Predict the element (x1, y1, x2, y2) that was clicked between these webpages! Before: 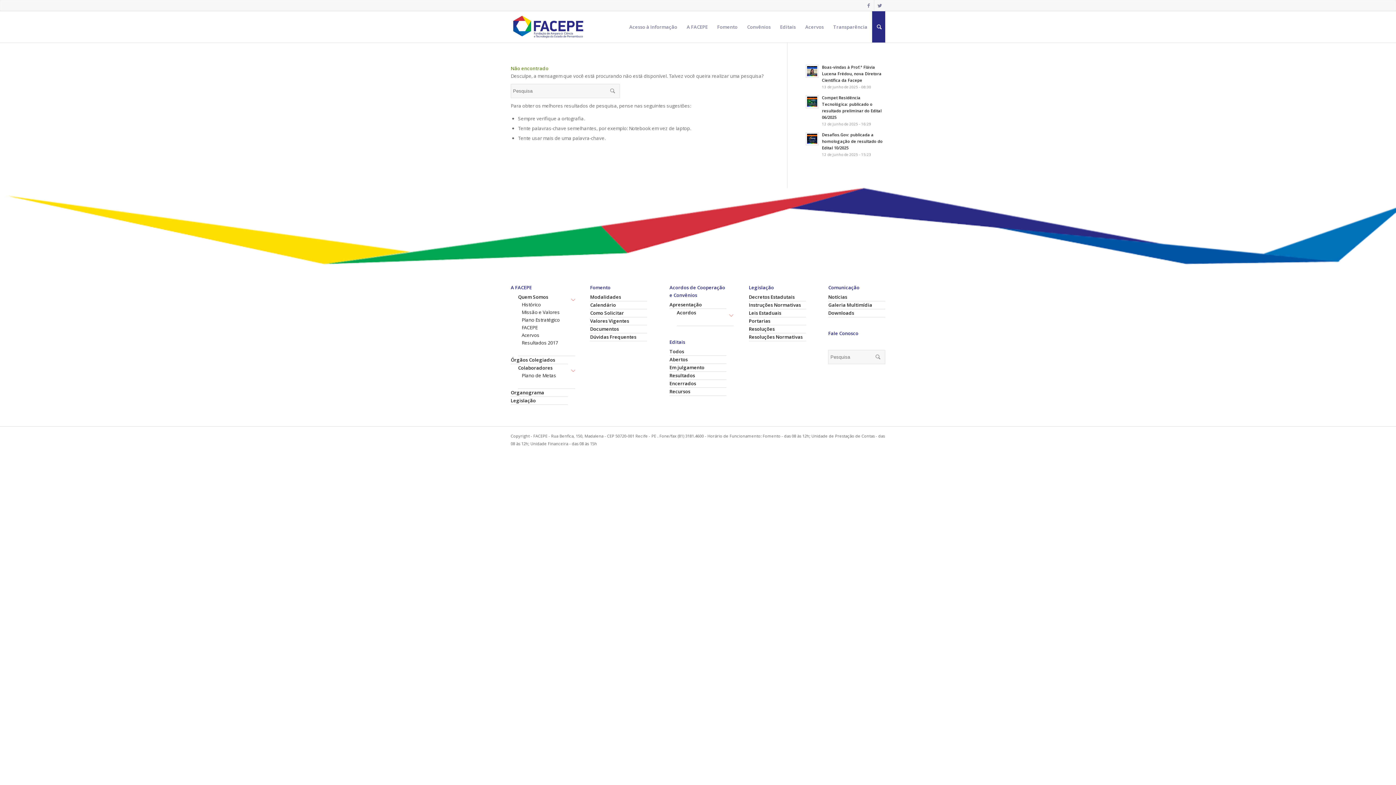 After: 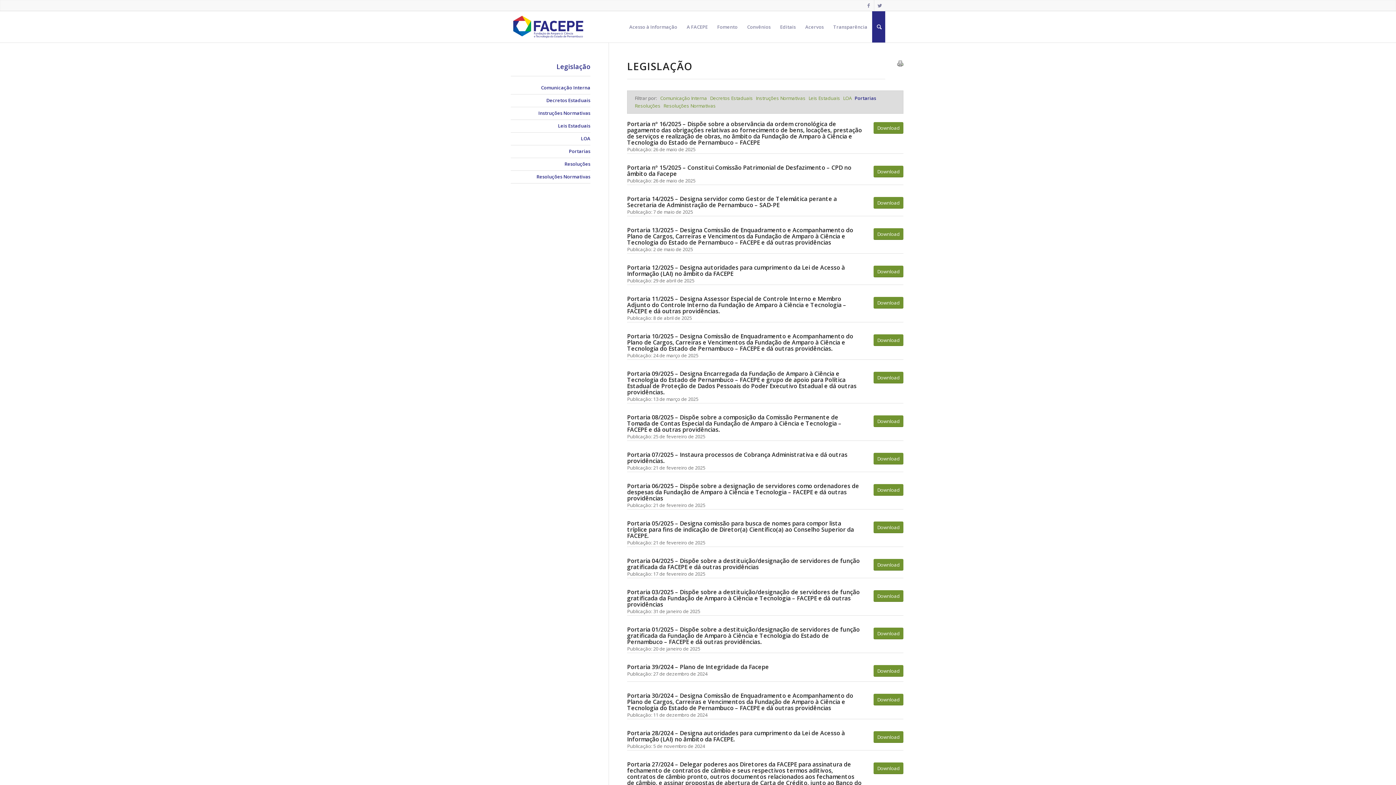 Action: bbox: (749, 317, 806, 325) label: Portarias